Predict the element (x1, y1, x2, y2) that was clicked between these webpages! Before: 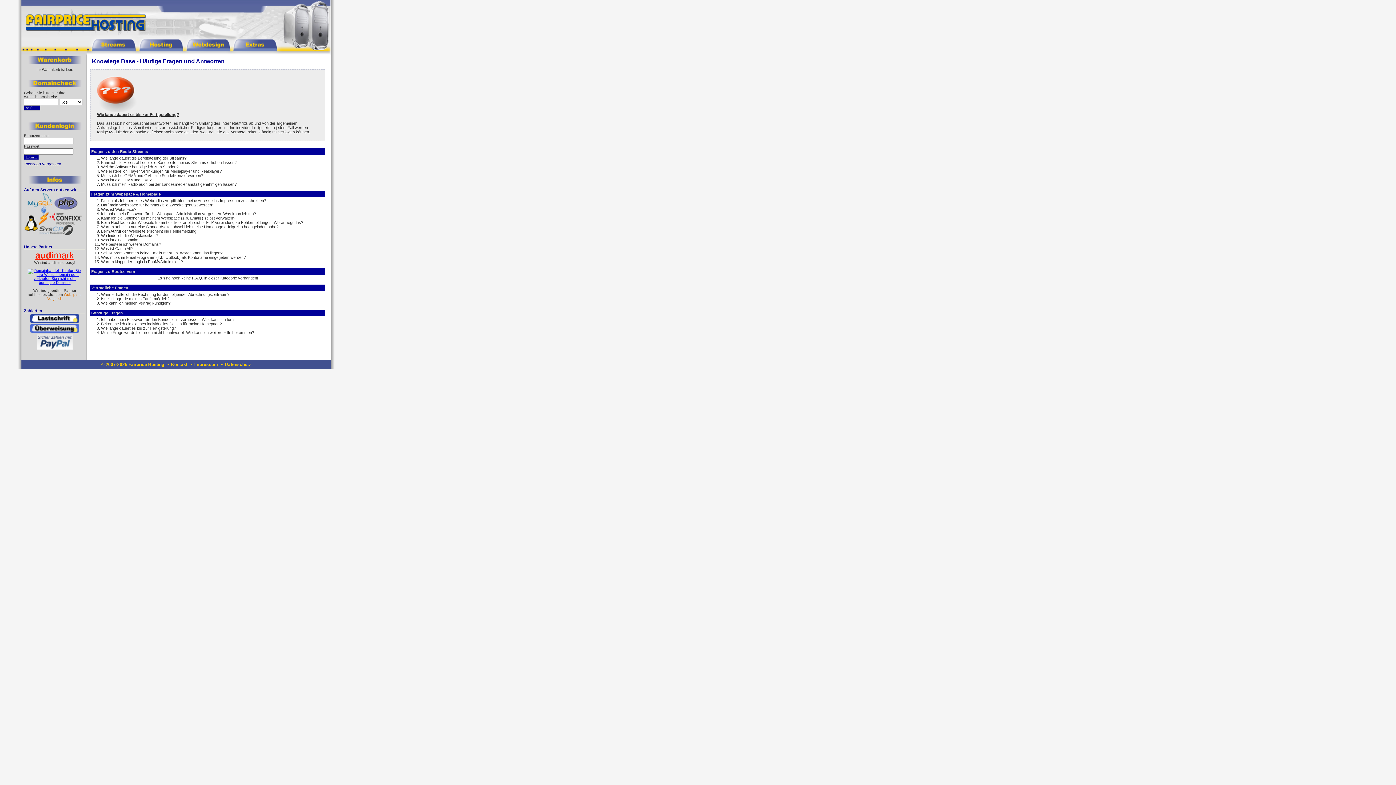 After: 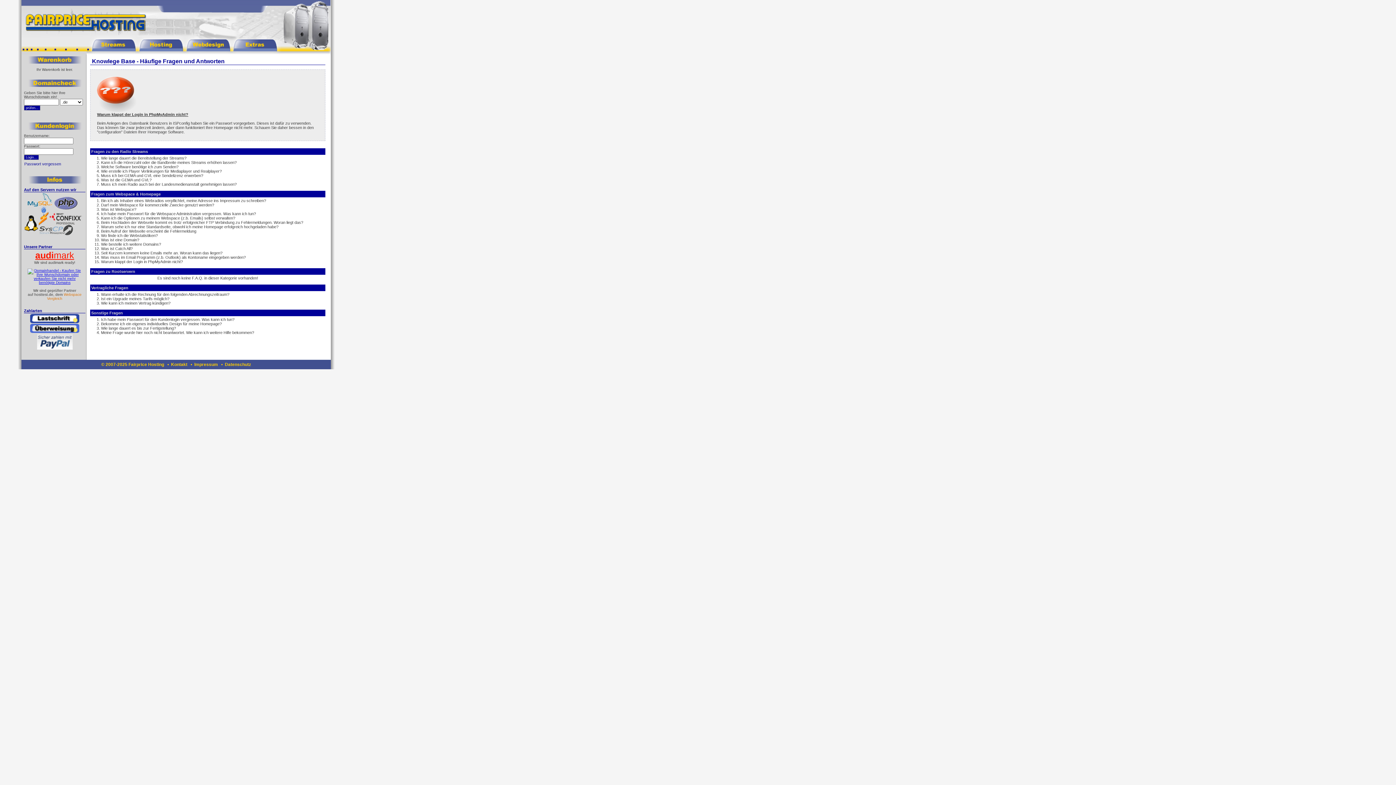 Action: label: Warum klappt der Login in PhpMyAdmin nicht? bbox: (101, 259, 182, 264)